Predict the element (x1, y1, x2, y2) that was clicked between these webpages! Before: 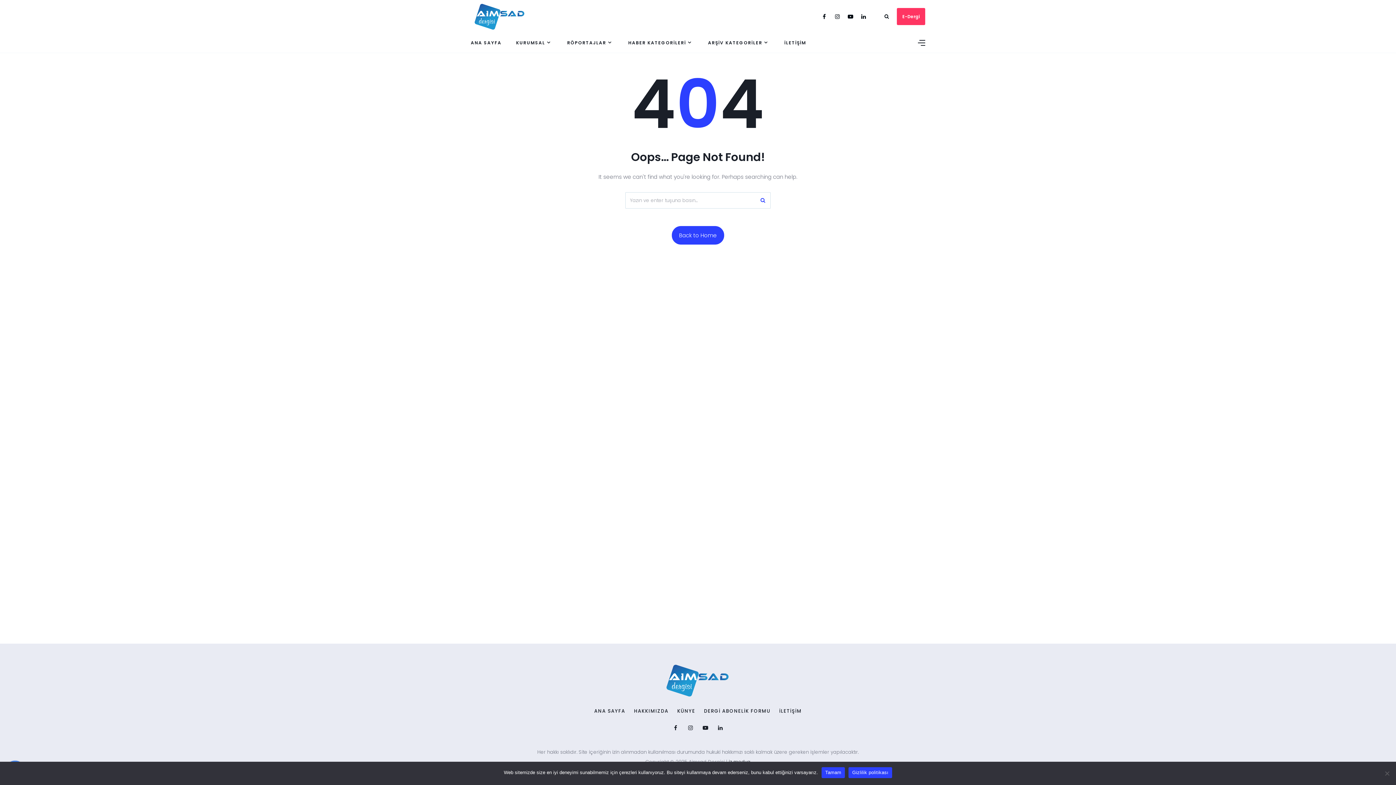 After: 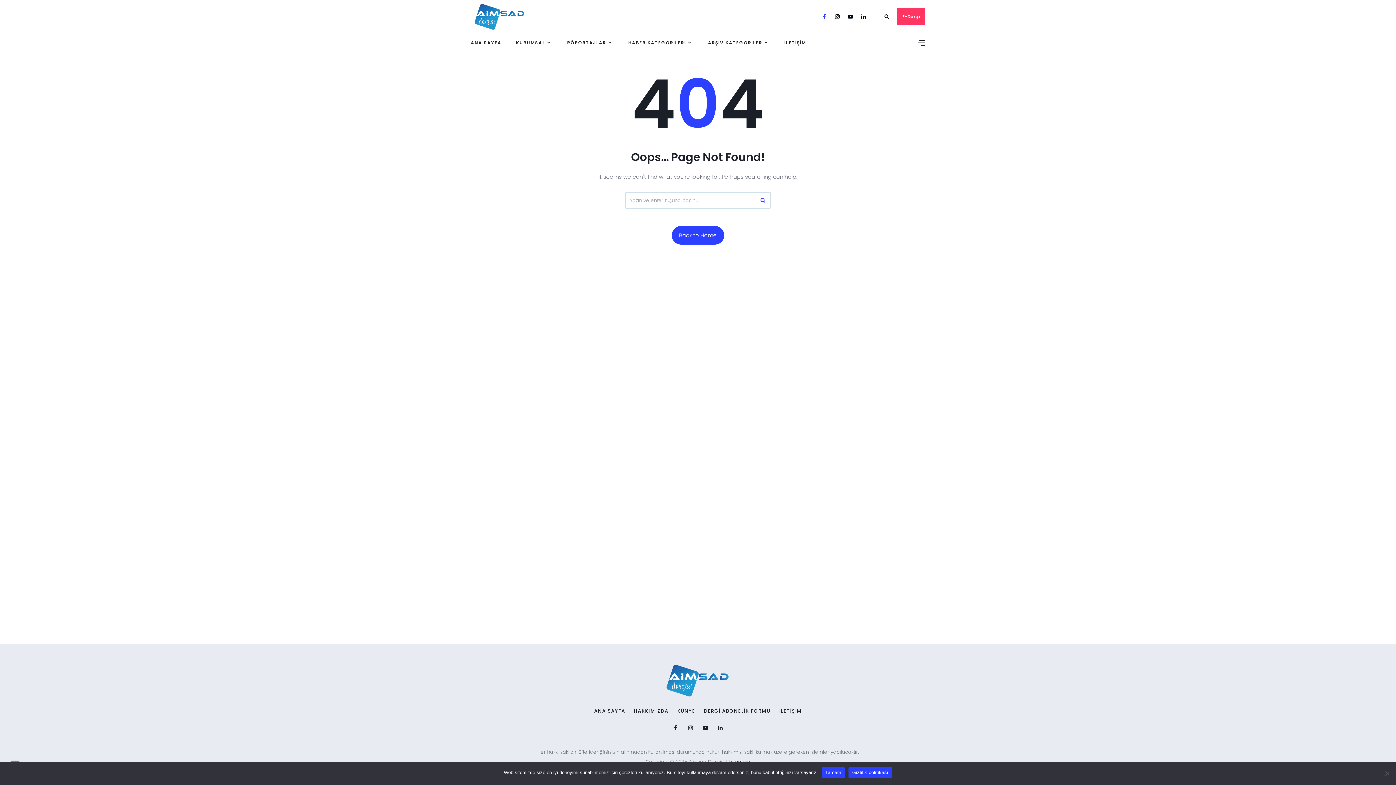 Action: bbox: (820, 12, 833, 20)